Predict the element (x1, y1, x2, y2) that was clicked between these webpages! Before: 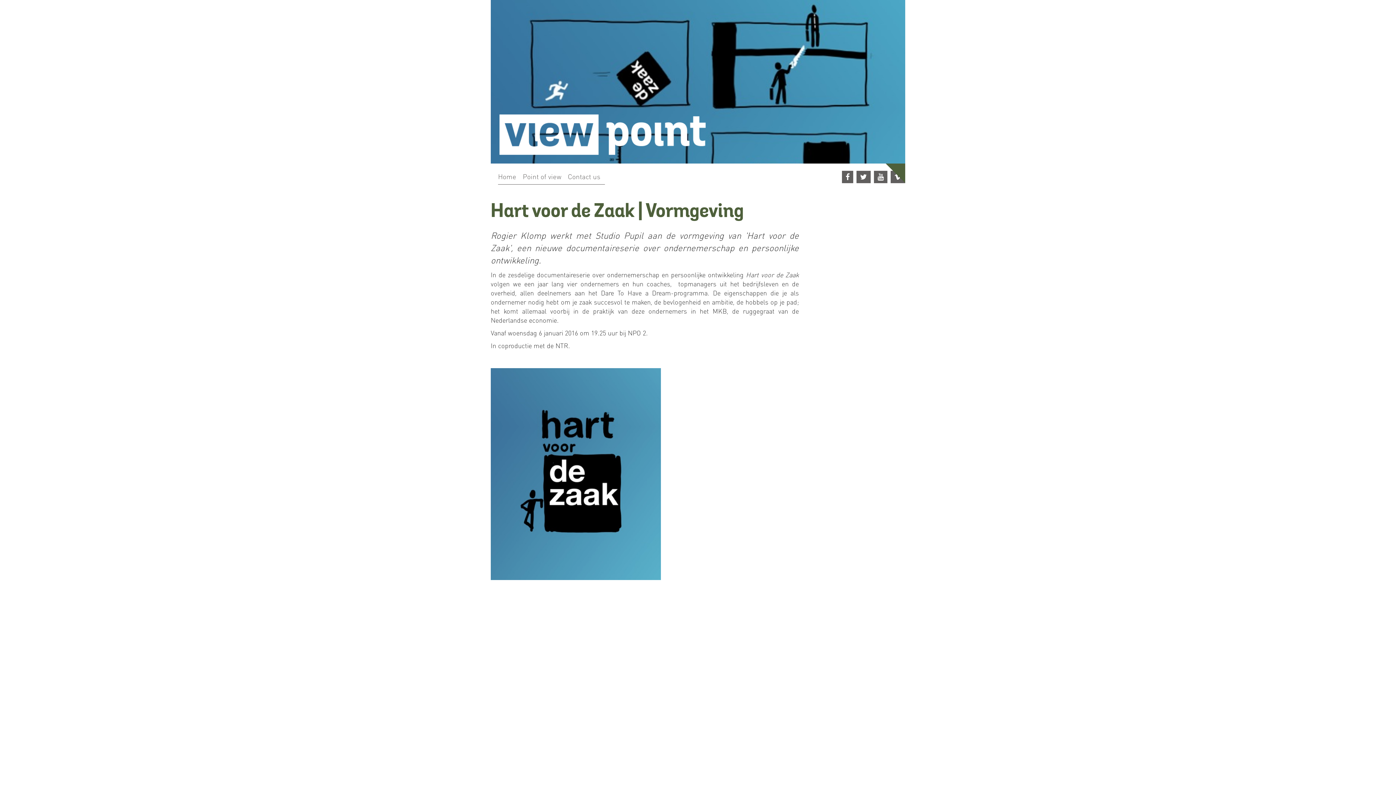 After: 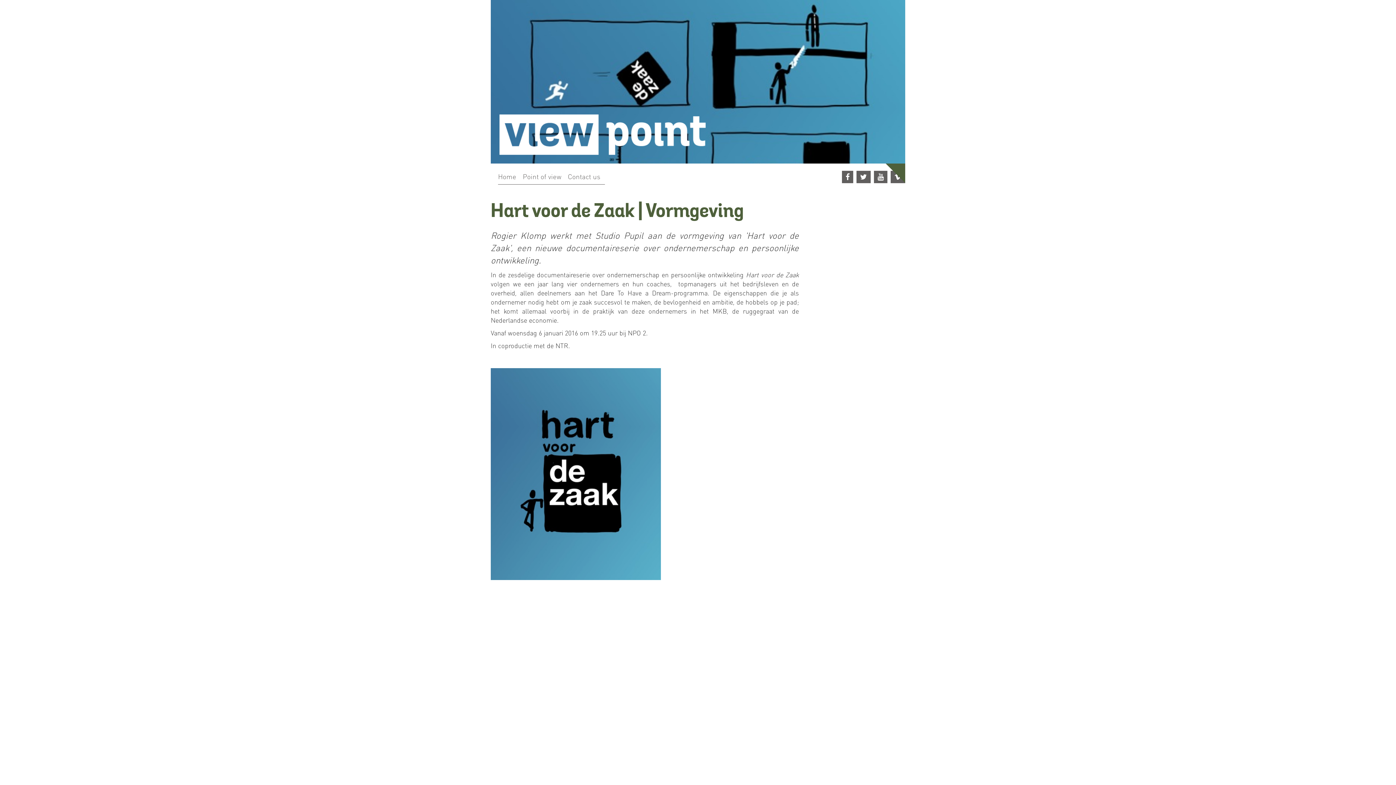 Action: bbox: (874, 172, 887, 181)